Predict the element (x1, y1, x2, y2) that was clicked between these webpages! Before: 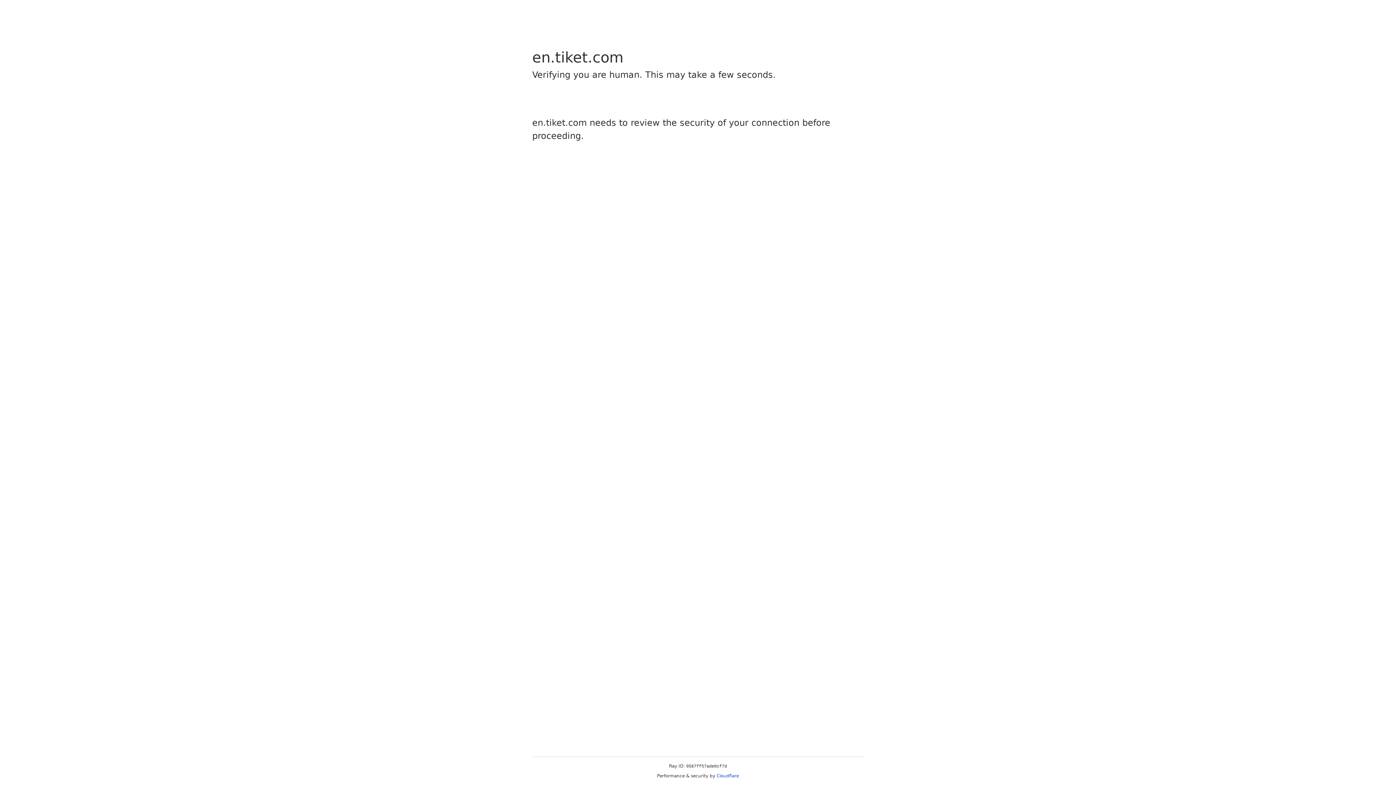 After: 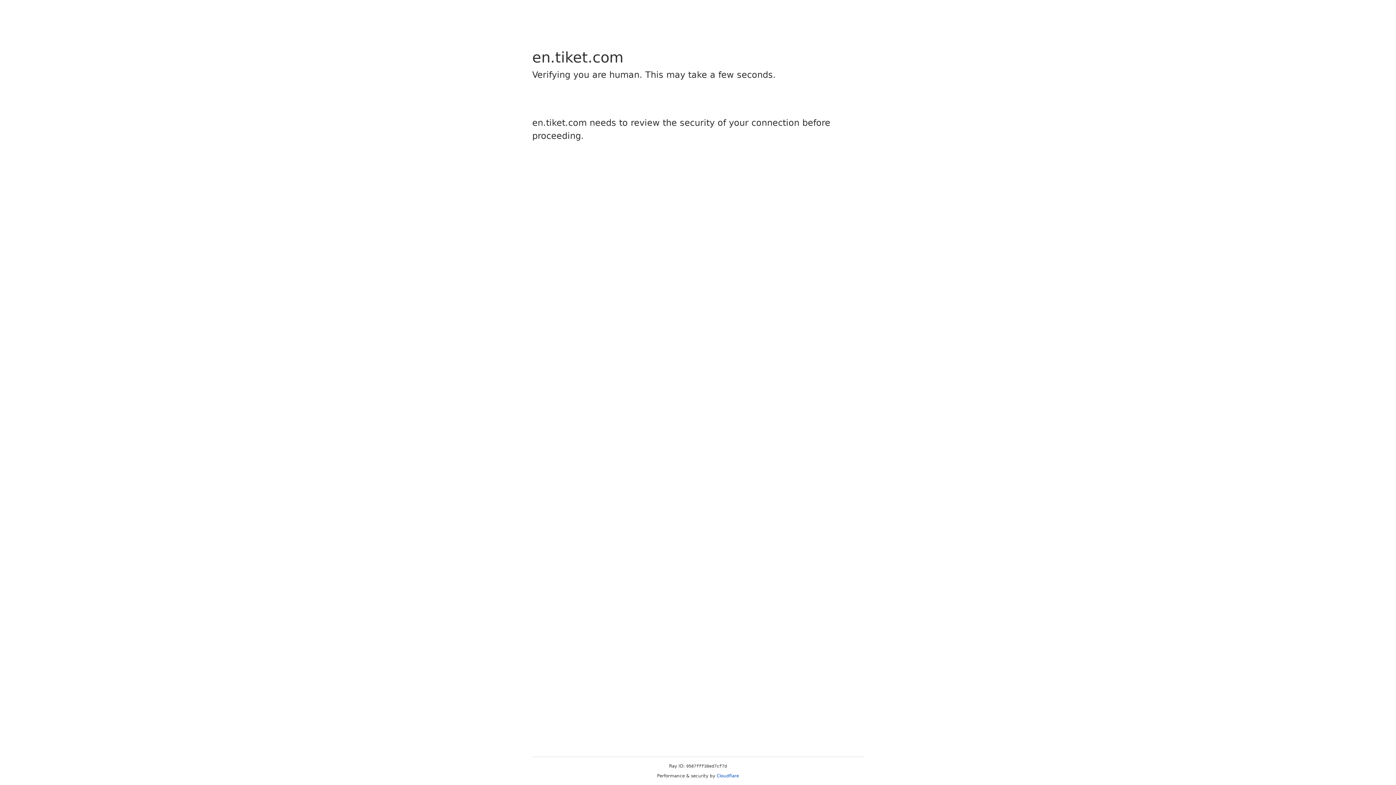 Action: label: Cloudflare bbox: (716, 773, 739, 778)